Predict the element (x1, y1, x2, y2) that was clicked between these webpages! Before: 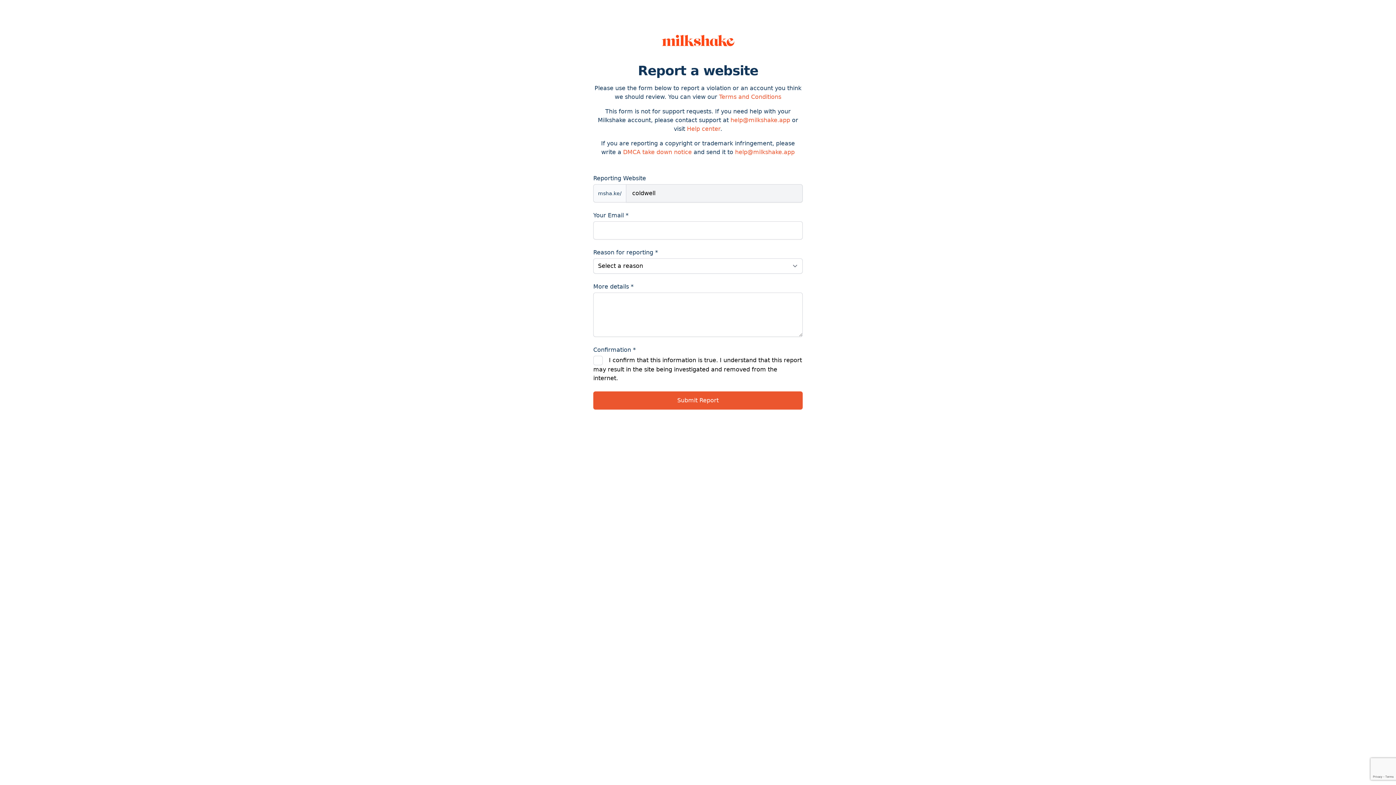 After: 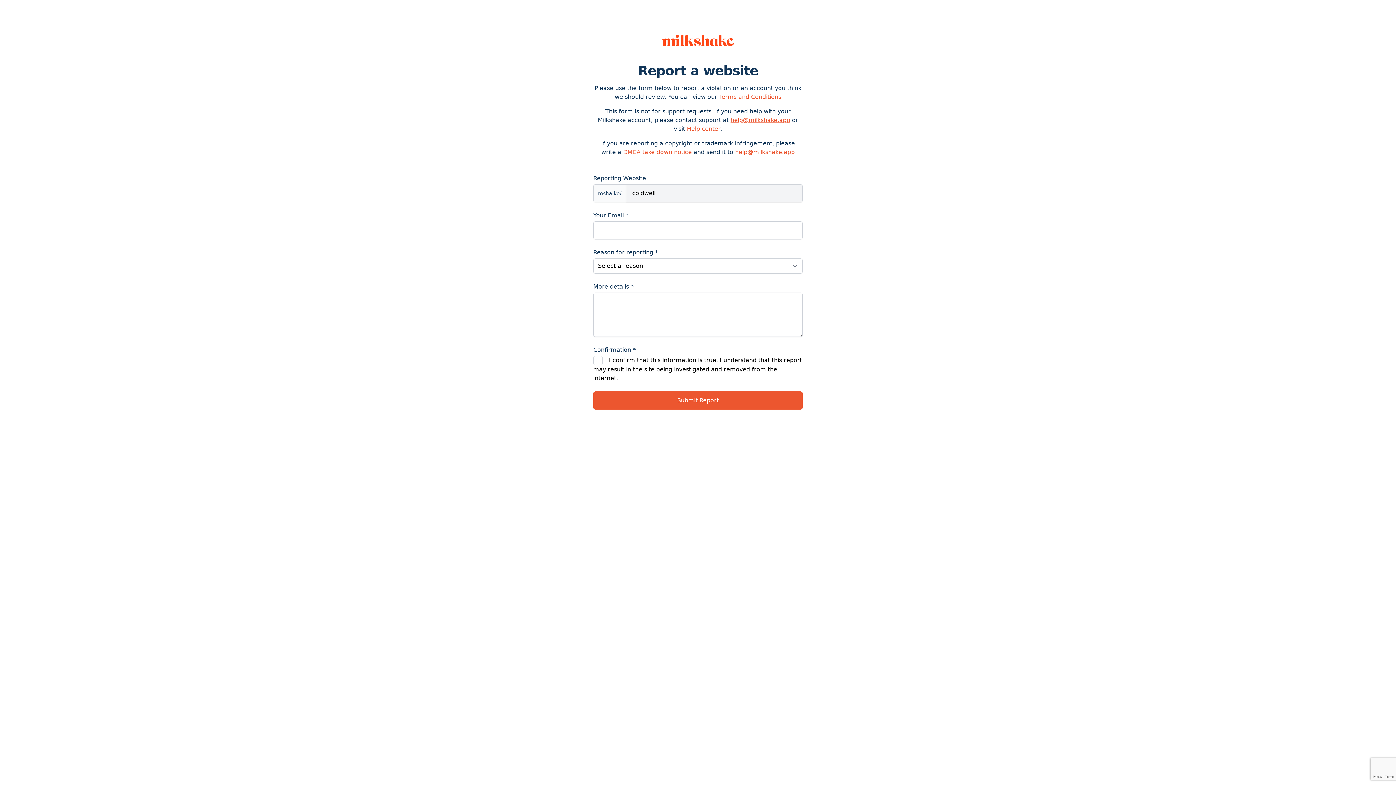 Action: bbox: (730, 116, 790, 123) label: help@milkshake.app